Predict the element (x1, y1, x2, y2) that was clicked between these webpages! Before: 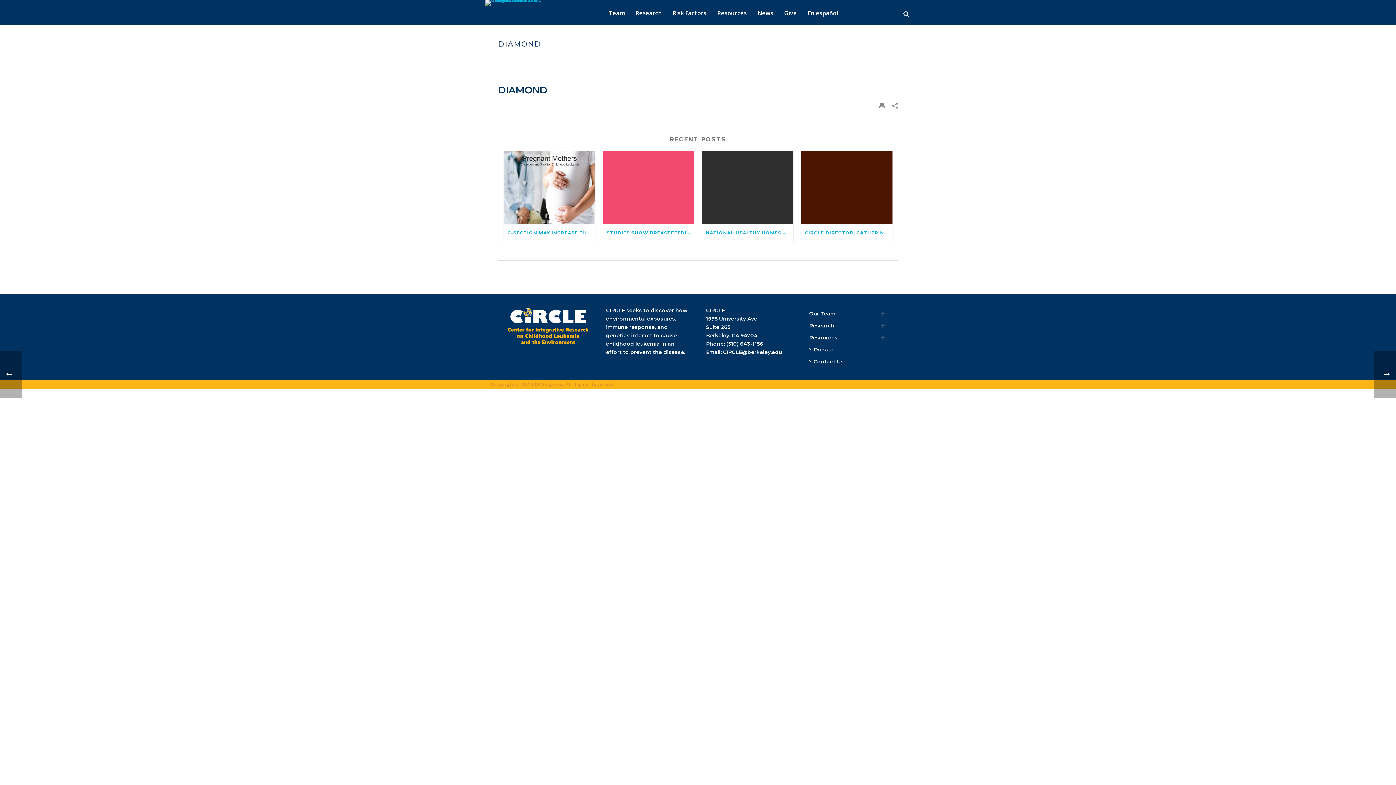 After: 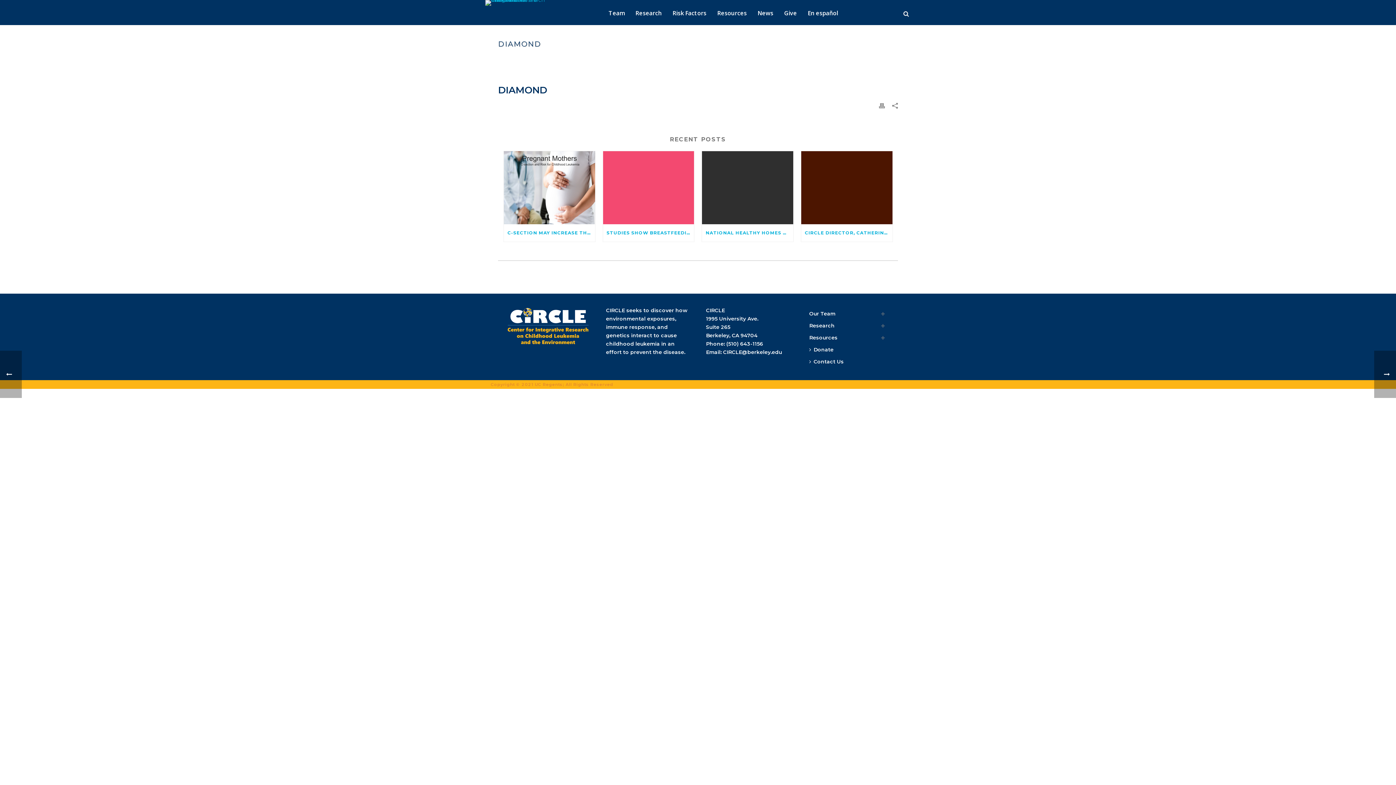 Action: bbox: (879, 101, 885, 109)